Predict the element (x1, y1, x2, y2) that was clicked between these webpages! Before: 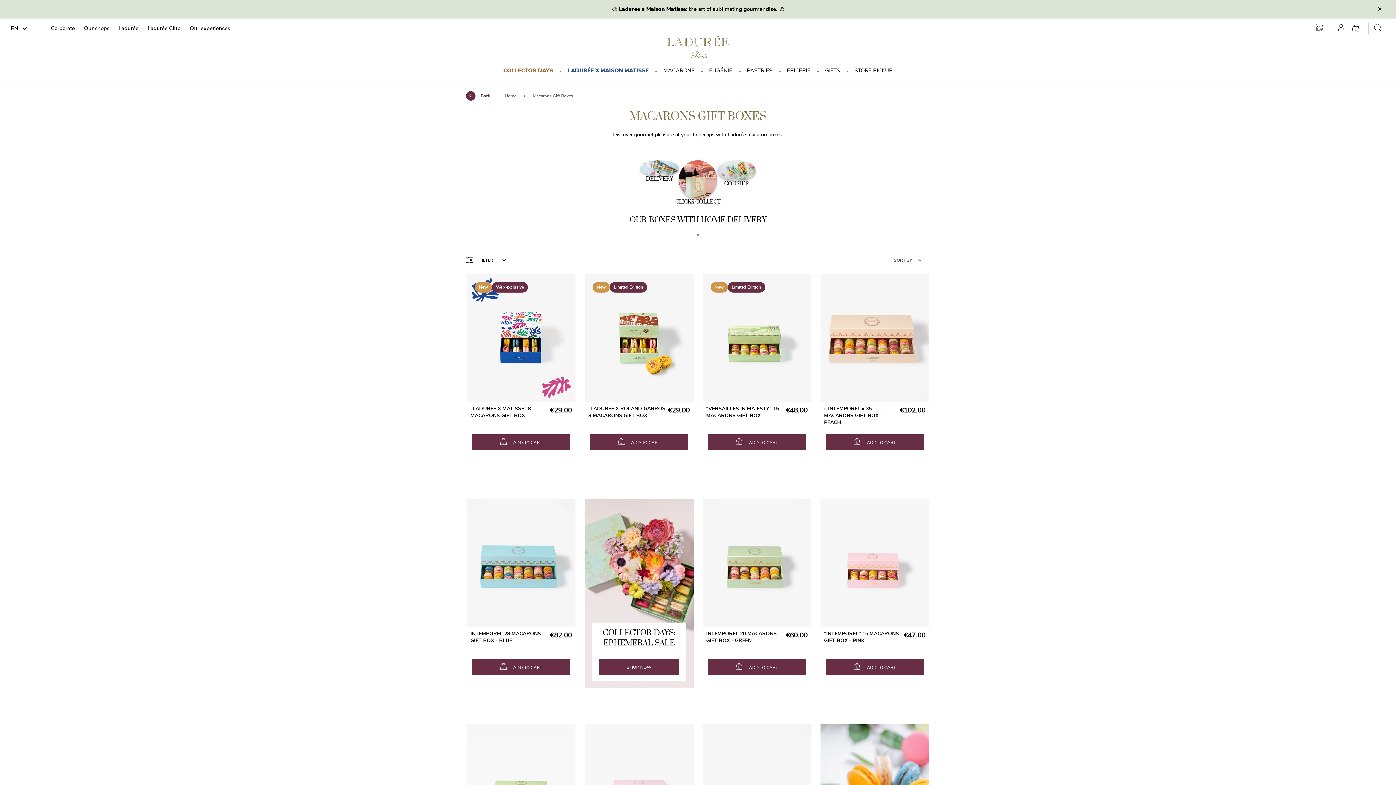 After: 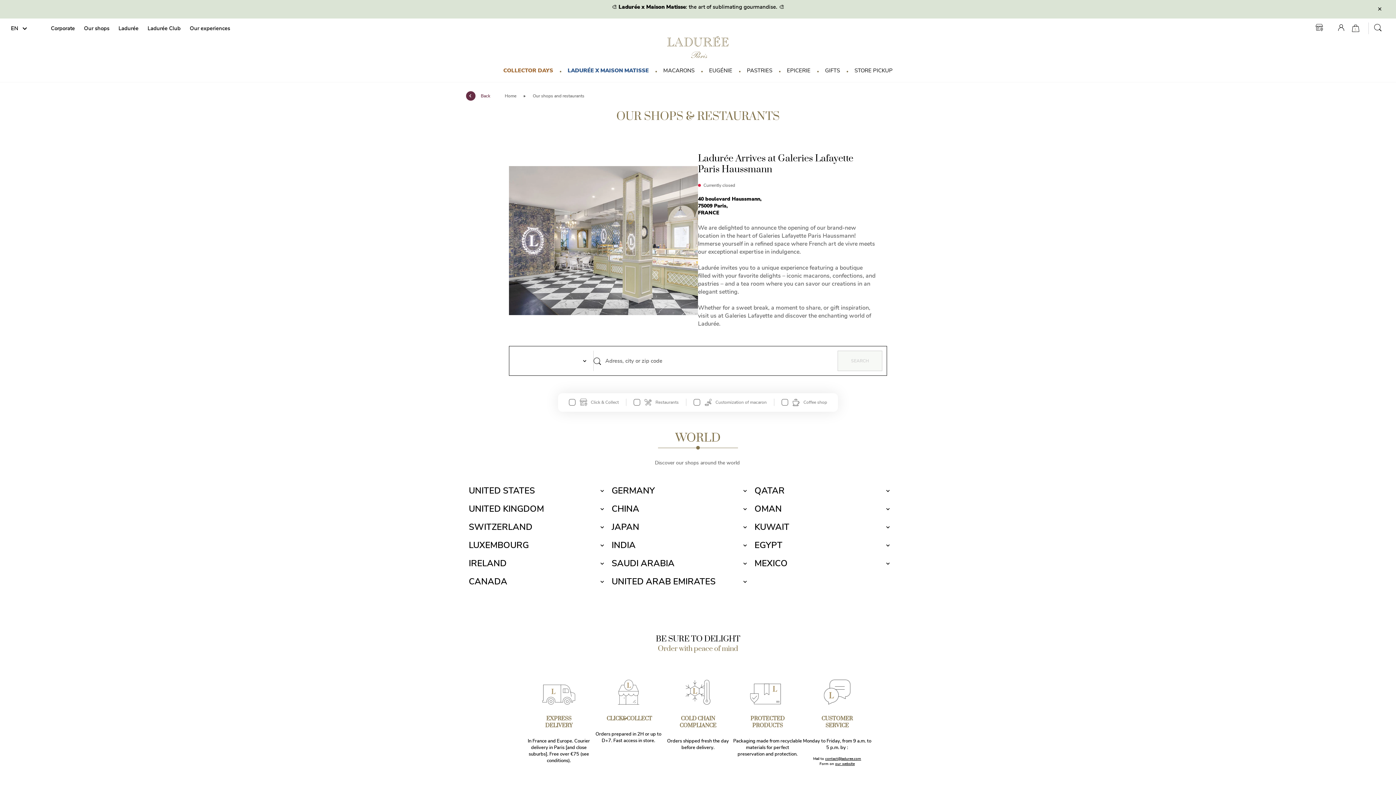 Action: bbox: (1312, 22, 1326, 34)